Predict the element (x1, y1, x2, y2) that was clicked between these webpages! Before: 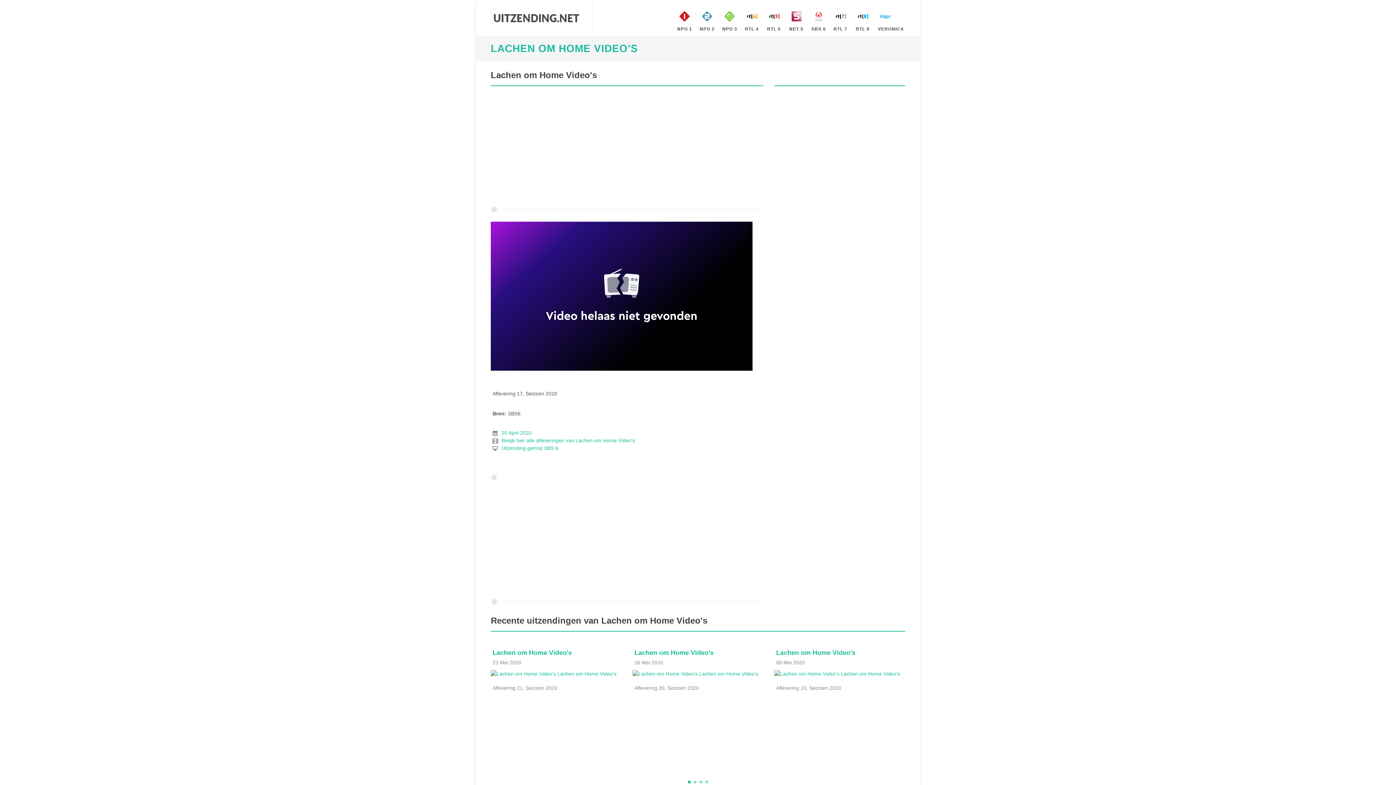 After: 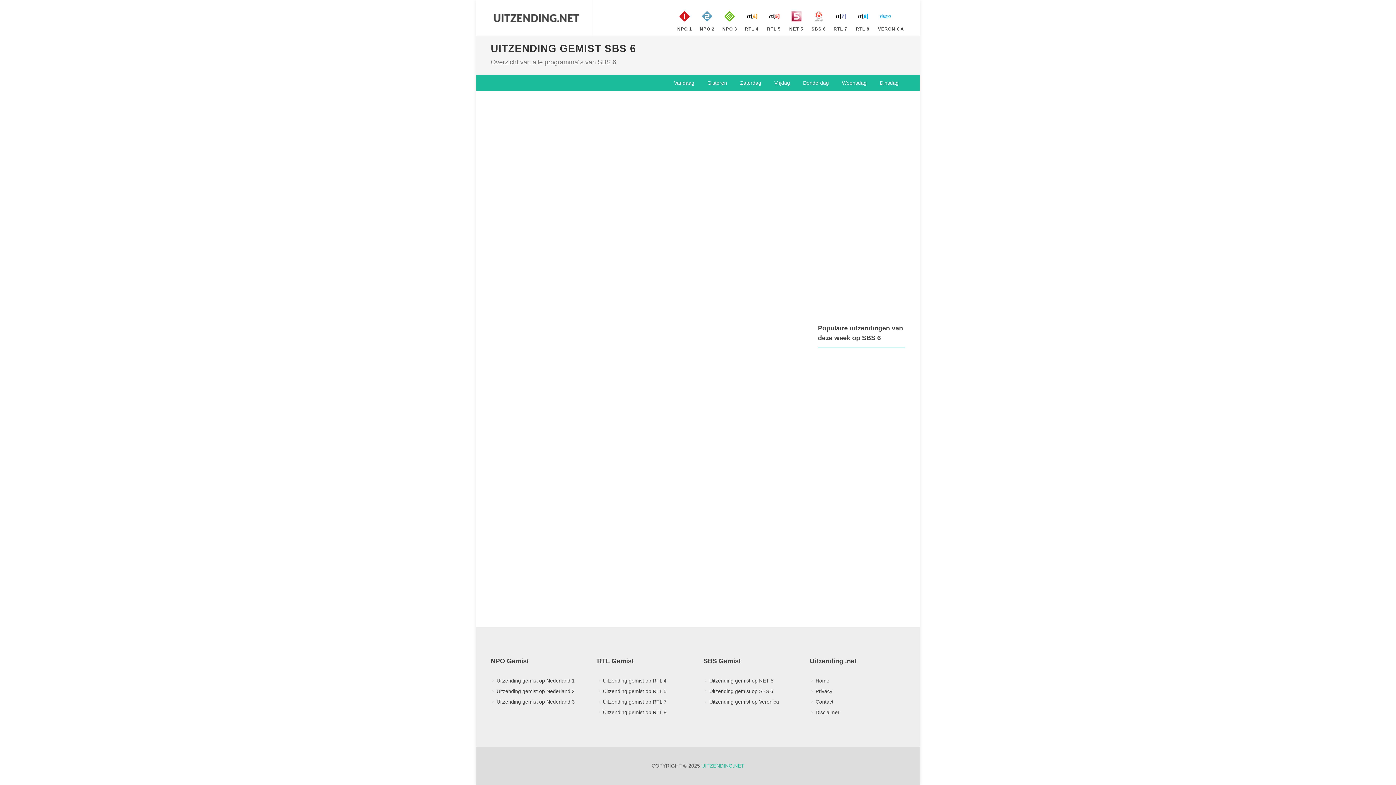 Action: label: SBS 6 bbox: (810, 0, 827, 40)